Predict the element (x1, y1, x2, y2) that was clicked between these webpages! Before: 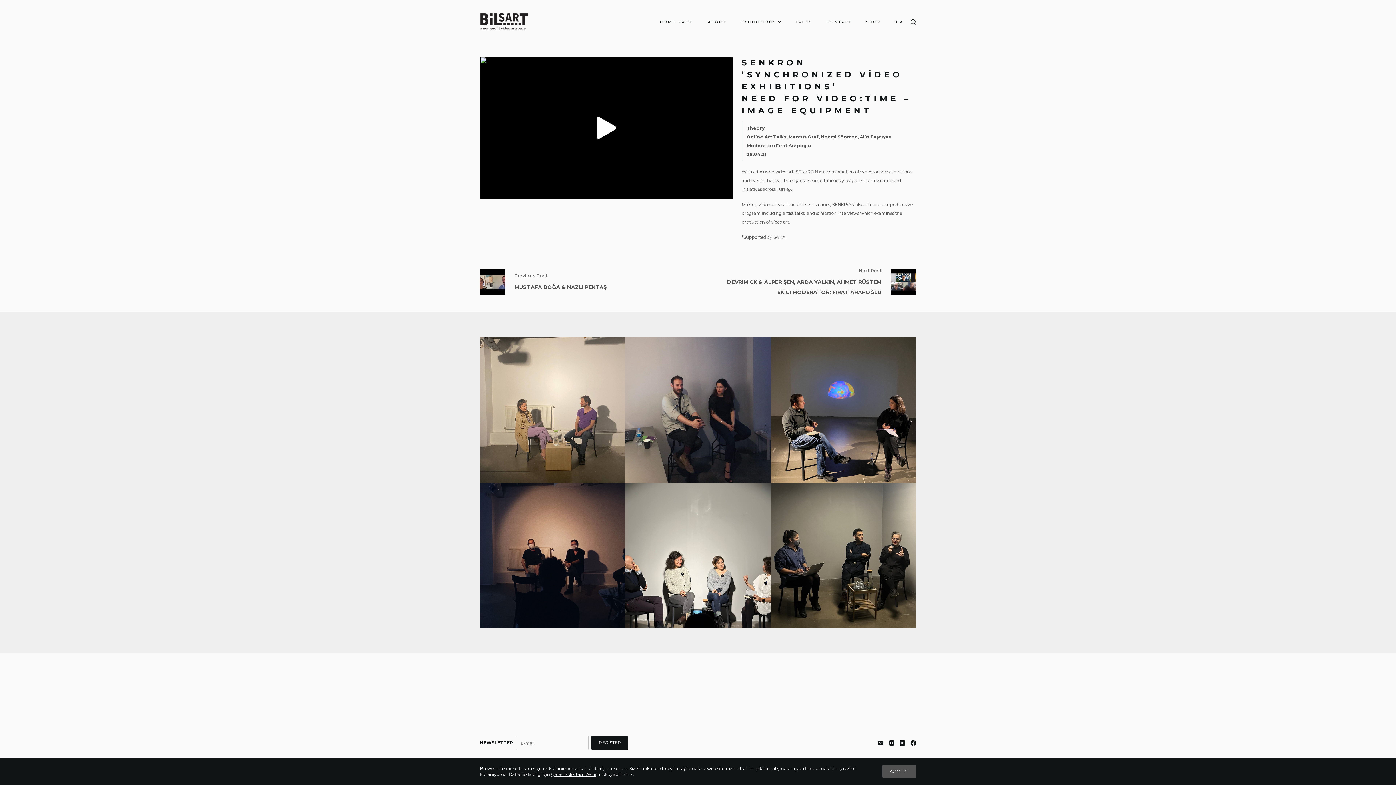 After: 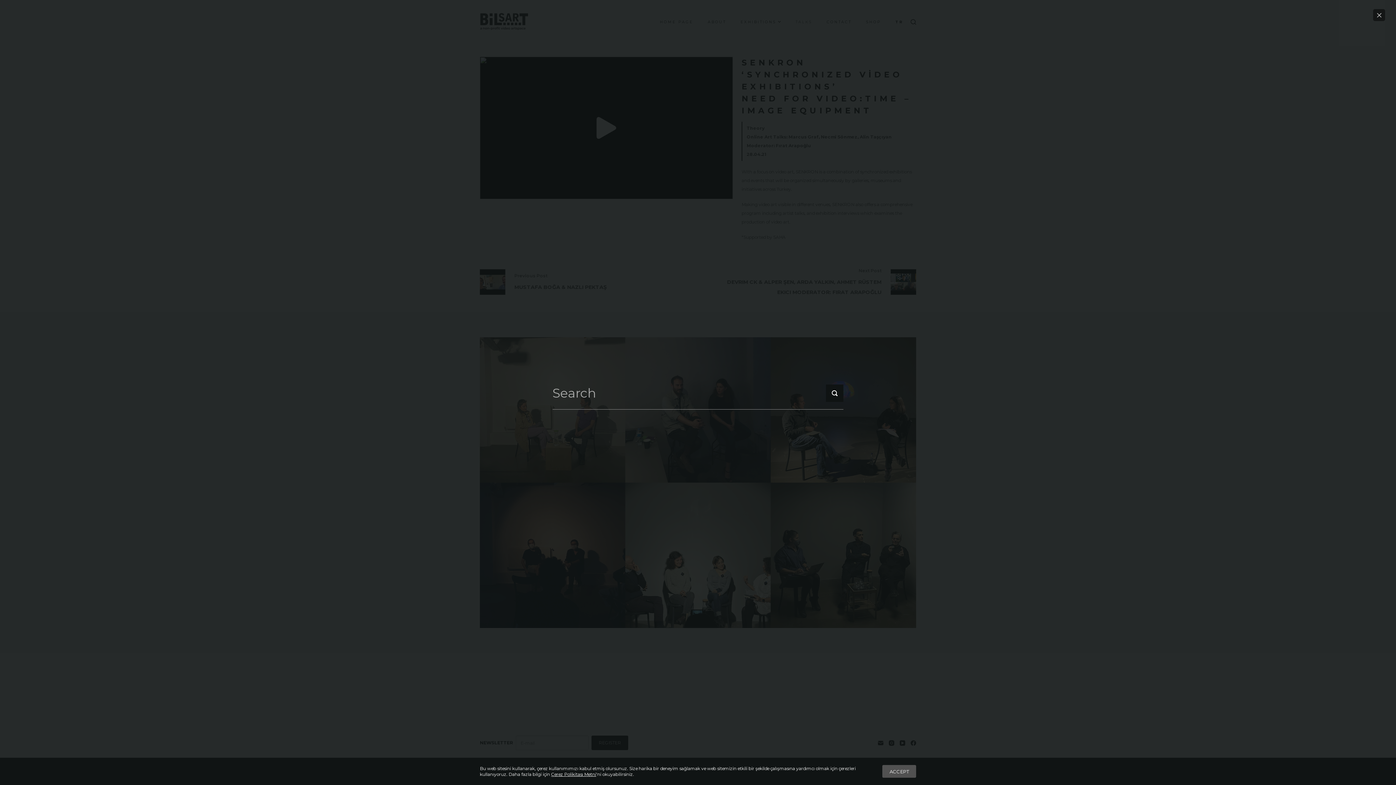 Action: label: Search bbox: (910, 19, 916, 24)